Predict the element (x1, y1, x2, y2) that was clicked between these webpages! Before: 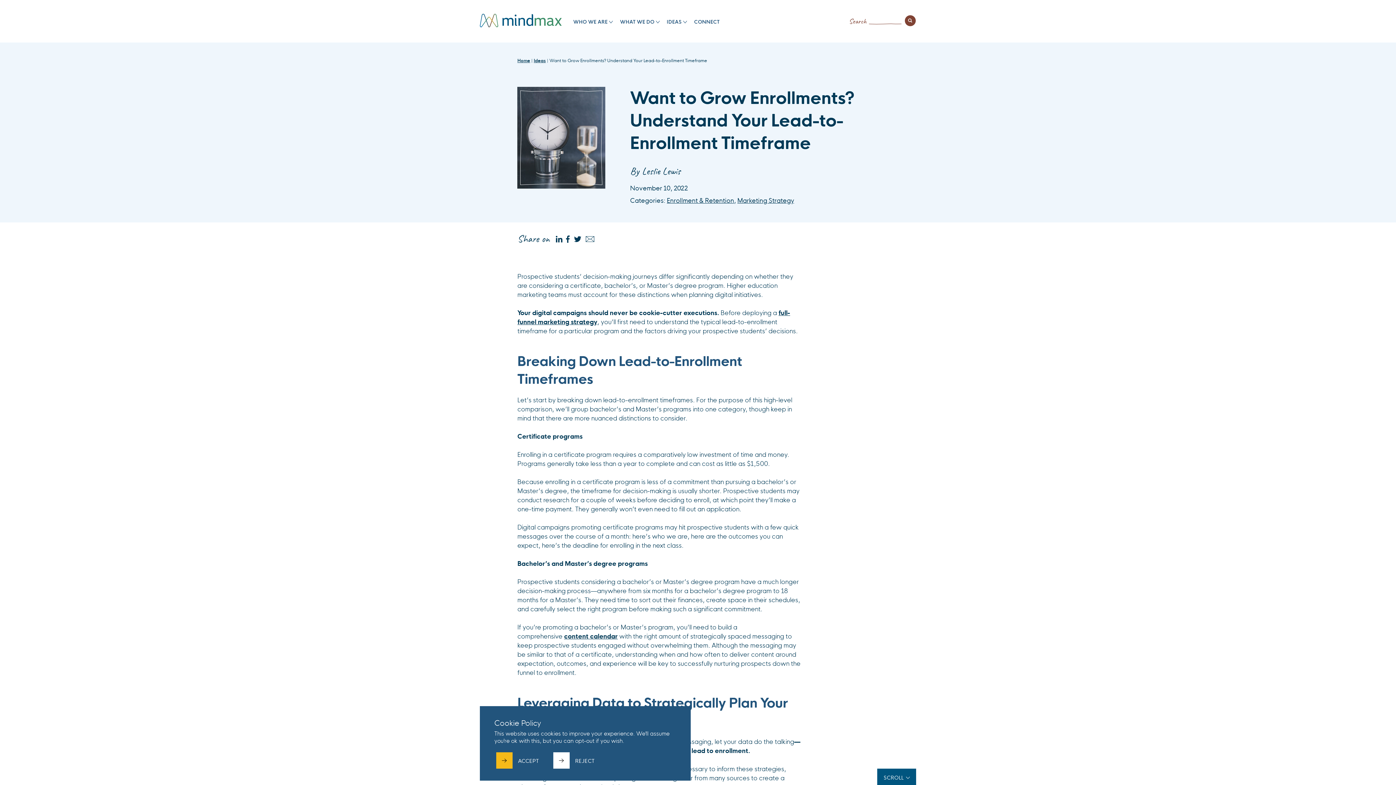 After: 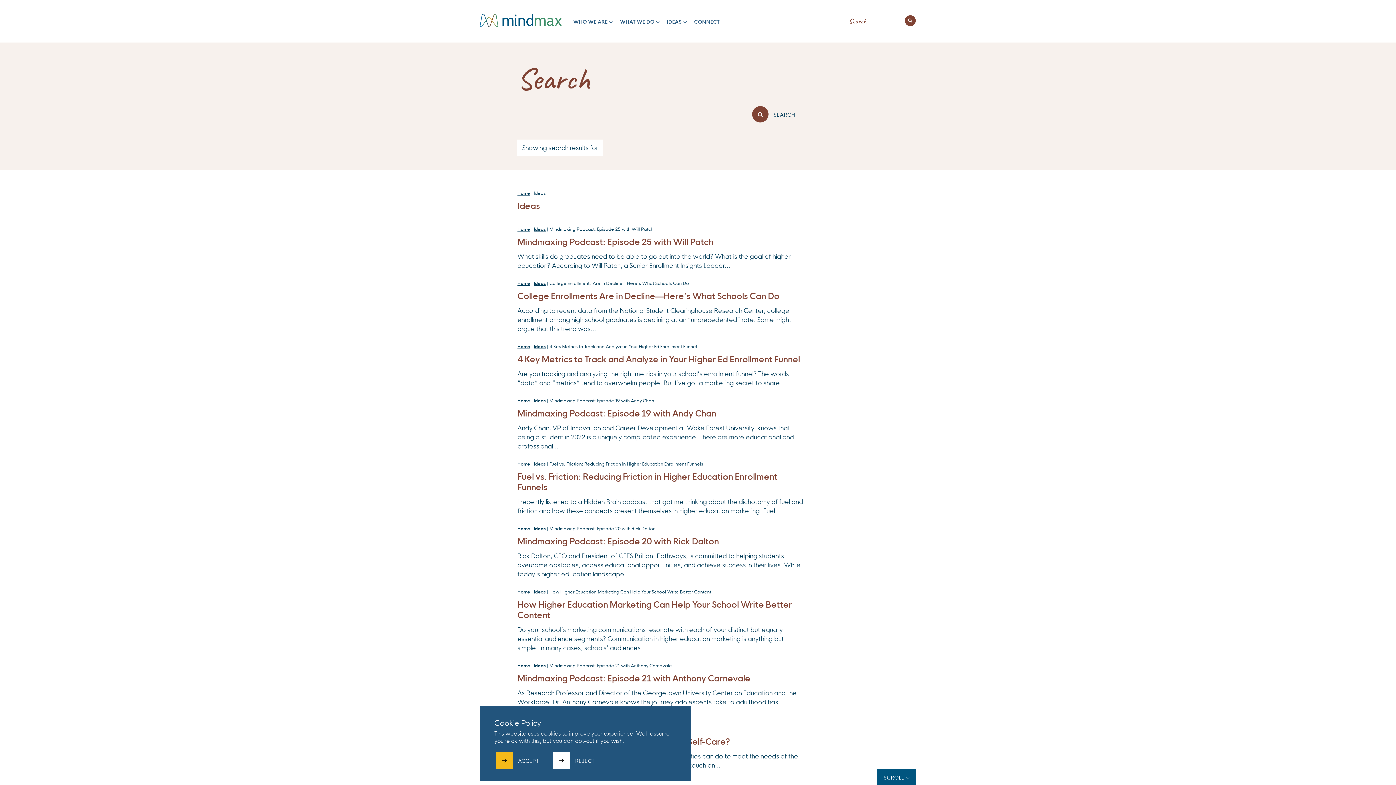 Action: label: Search bbox: (905, 15, 916, 26)